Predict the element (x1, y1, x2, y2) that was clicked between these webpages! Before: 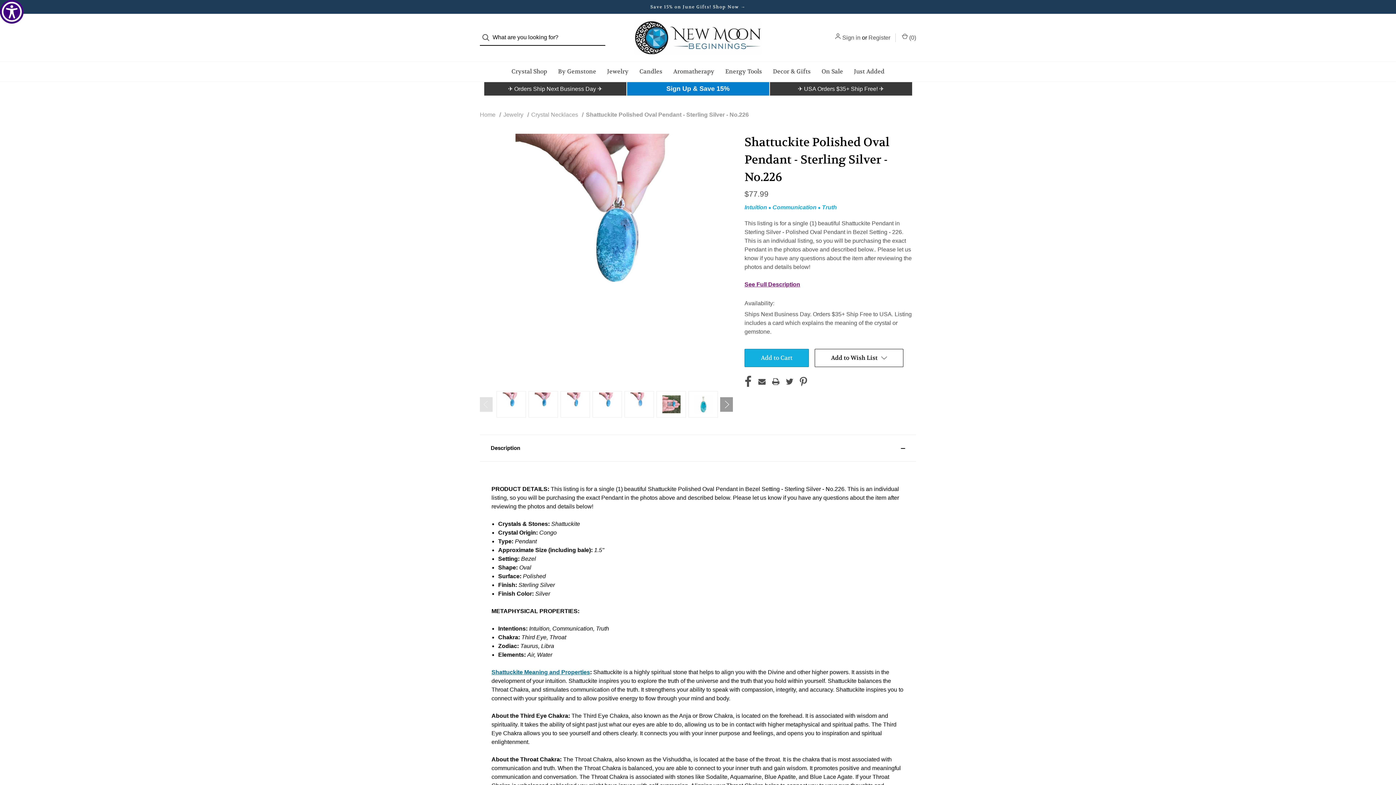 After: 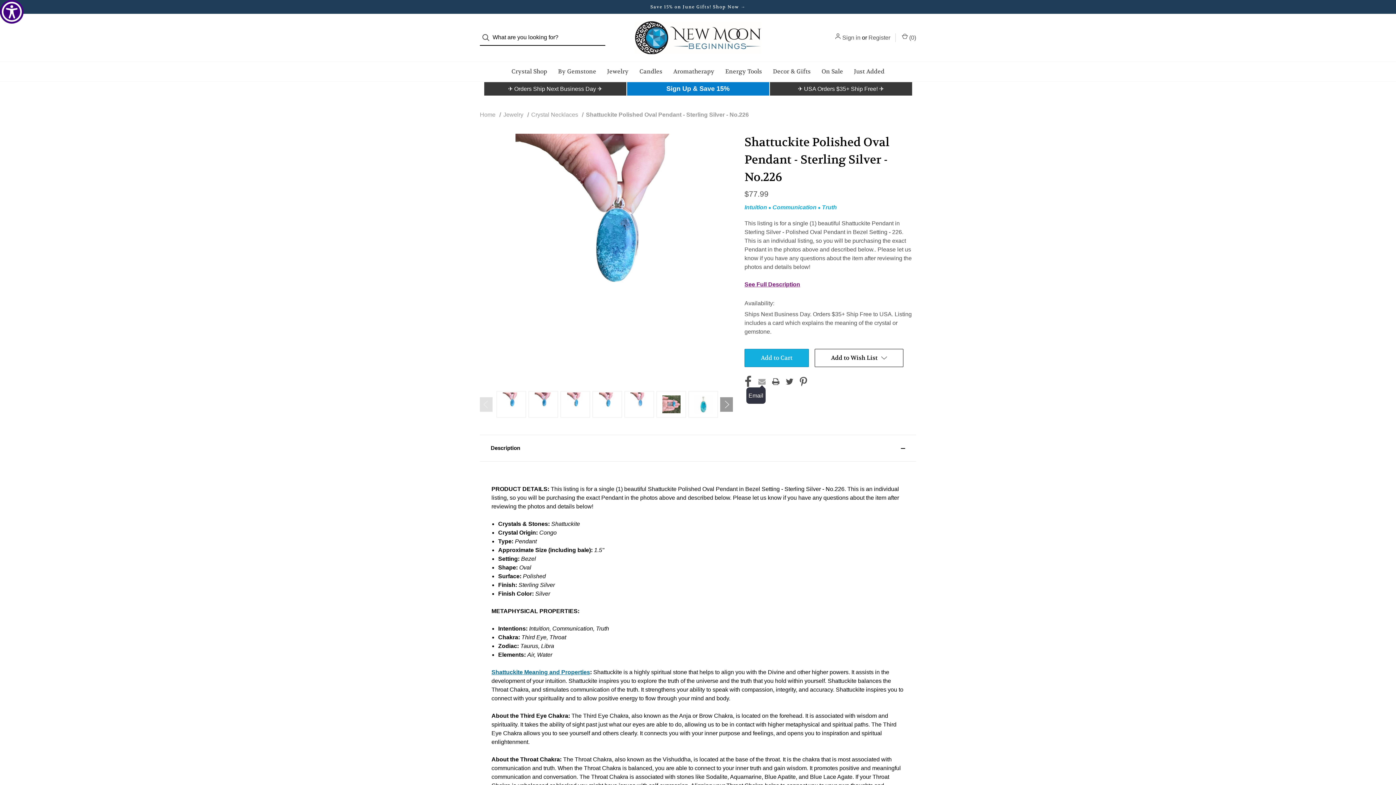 Action: bbox: (758, 376, 765, 387) label: Email